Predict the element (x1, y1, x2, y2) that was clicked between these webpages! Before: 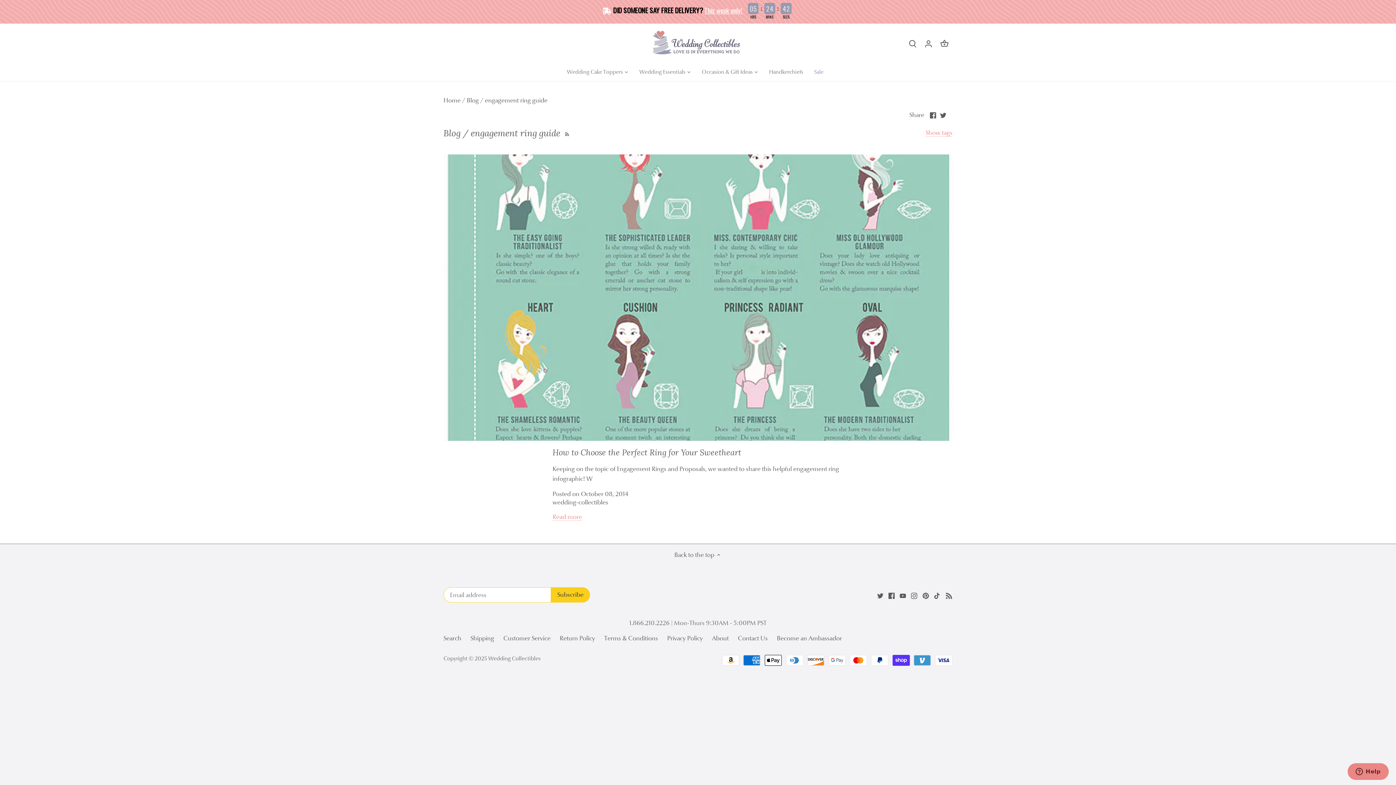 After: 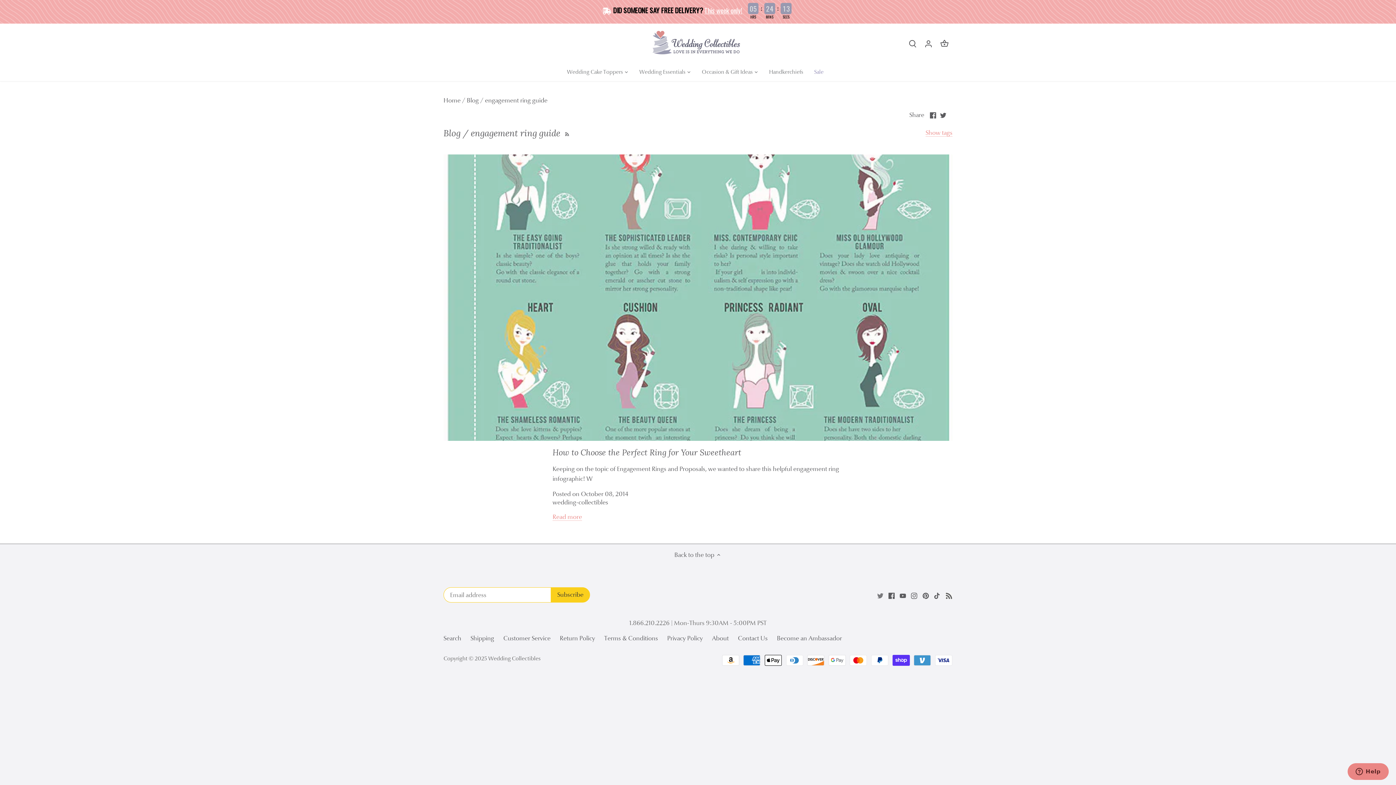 Action: bbox: (877, 591, 883, 599) label: Twitter